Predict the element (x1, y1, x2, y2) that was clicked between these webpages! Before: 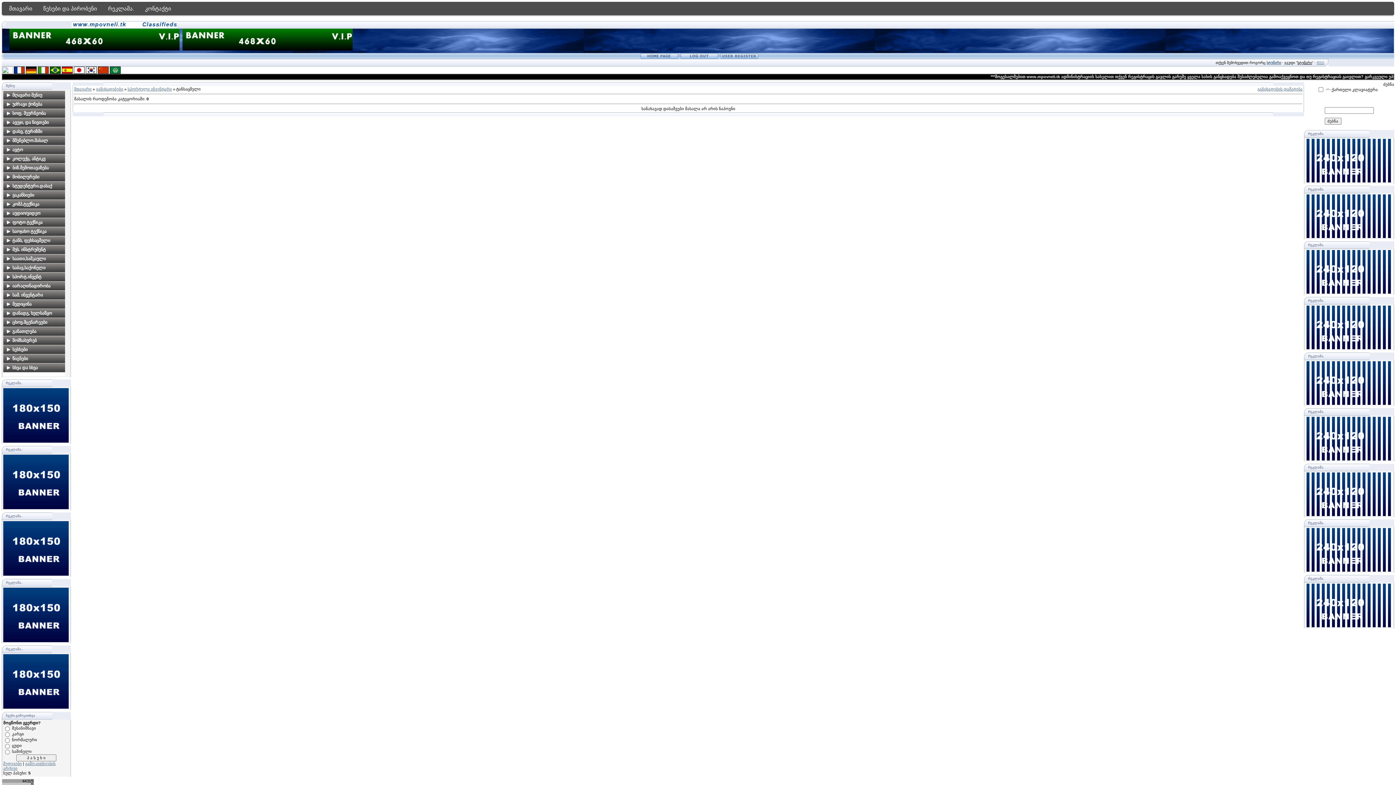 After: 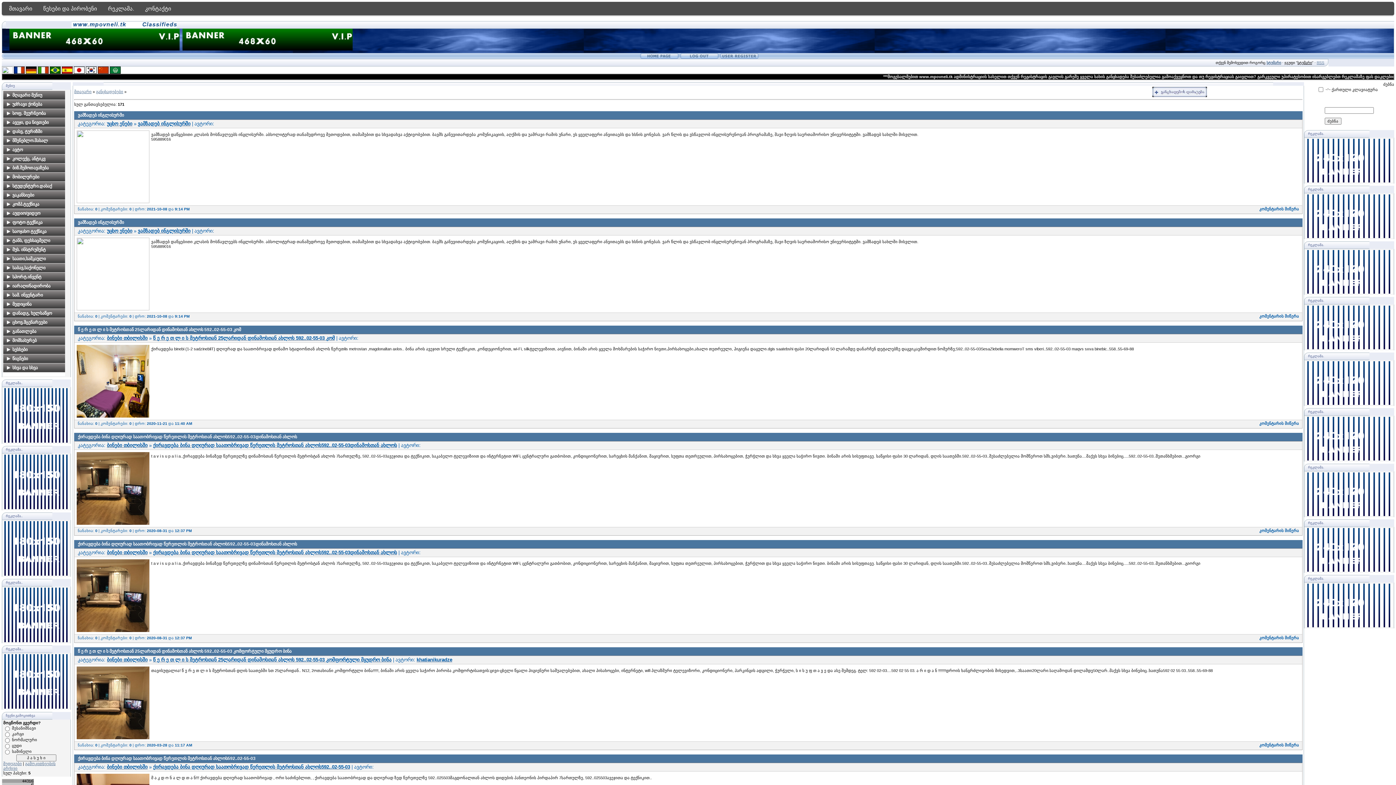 Action: bbox: (96, 86, 123, 91) label: განცხადებები